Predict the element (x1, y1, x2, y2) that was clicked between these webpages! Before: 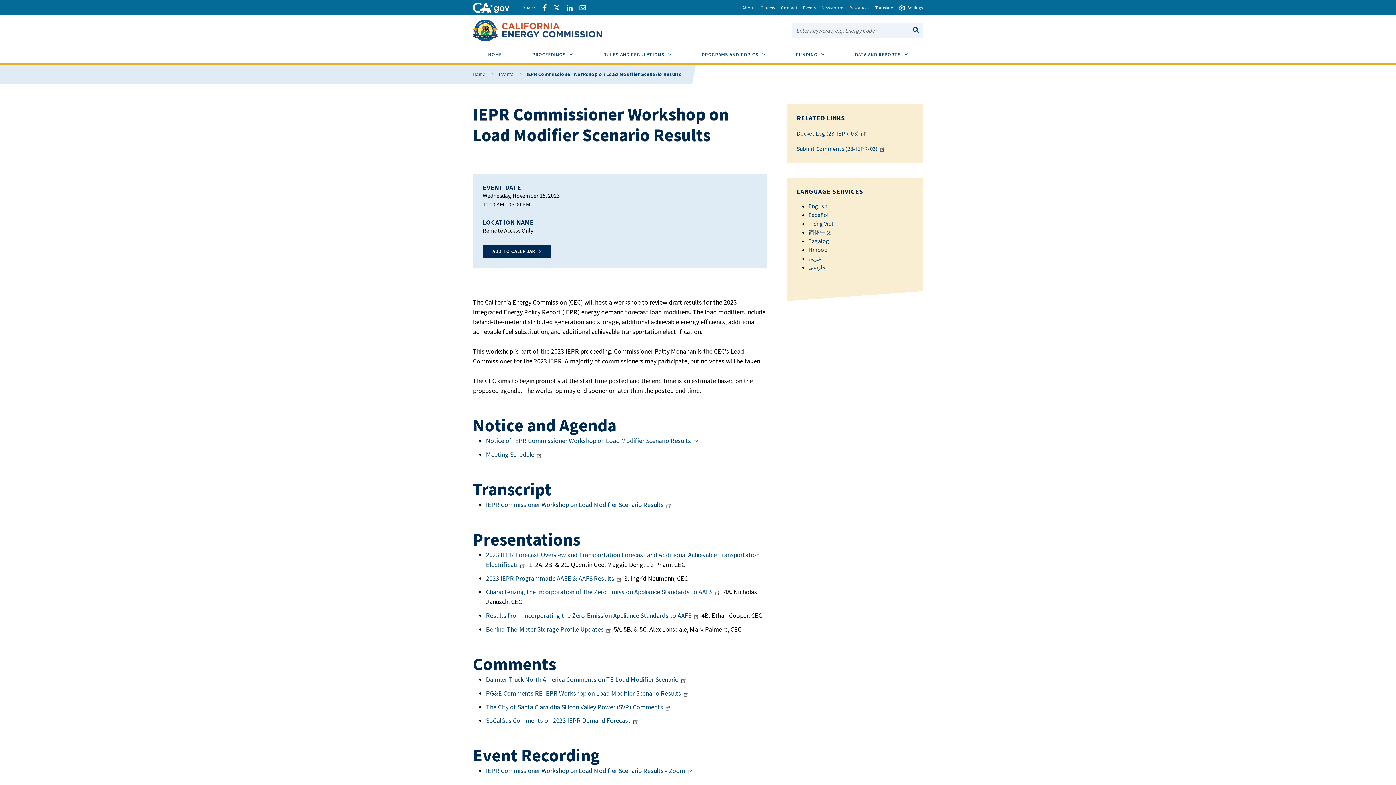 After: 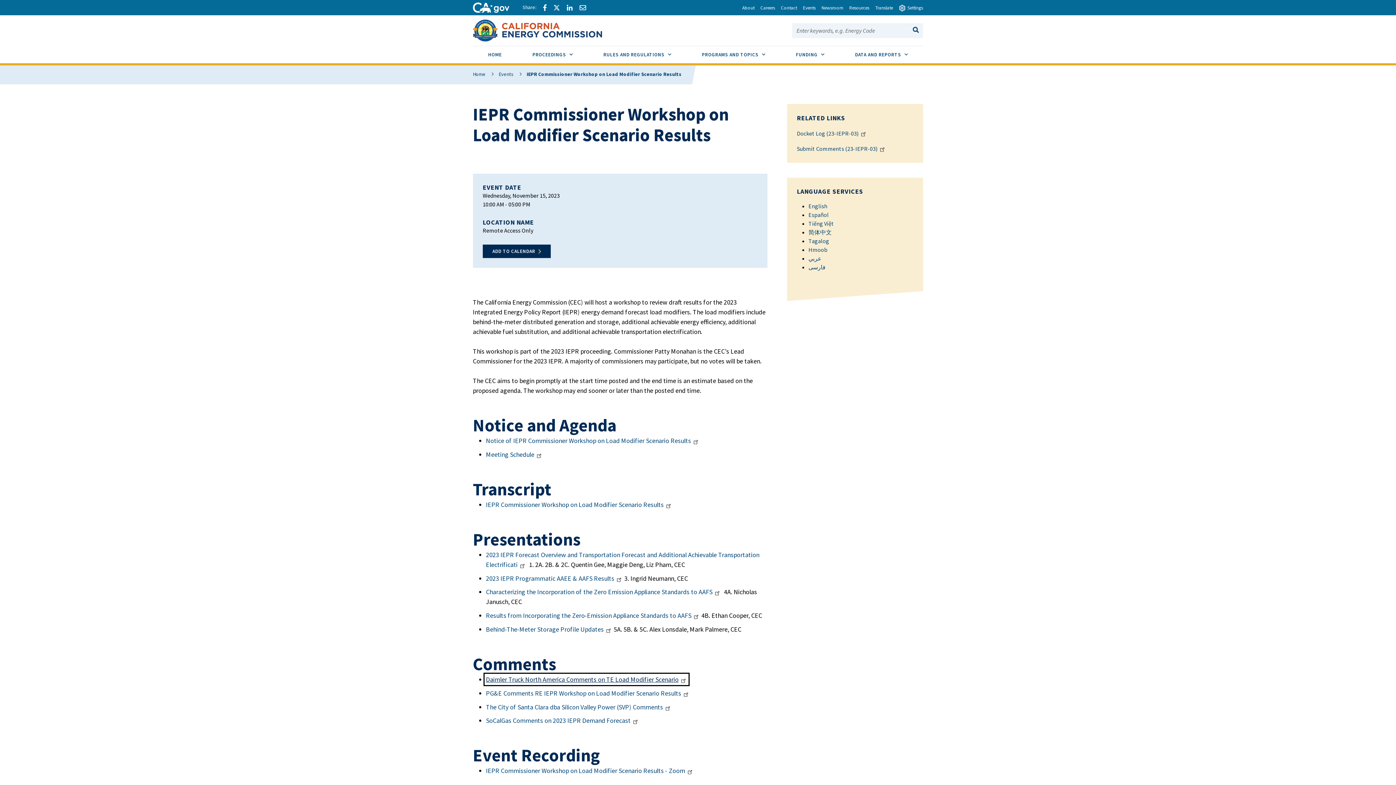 Action: label: Daimler Truck North America Comments on TE Load Modifier Scenario bbox: (486, 675, 687, 684)